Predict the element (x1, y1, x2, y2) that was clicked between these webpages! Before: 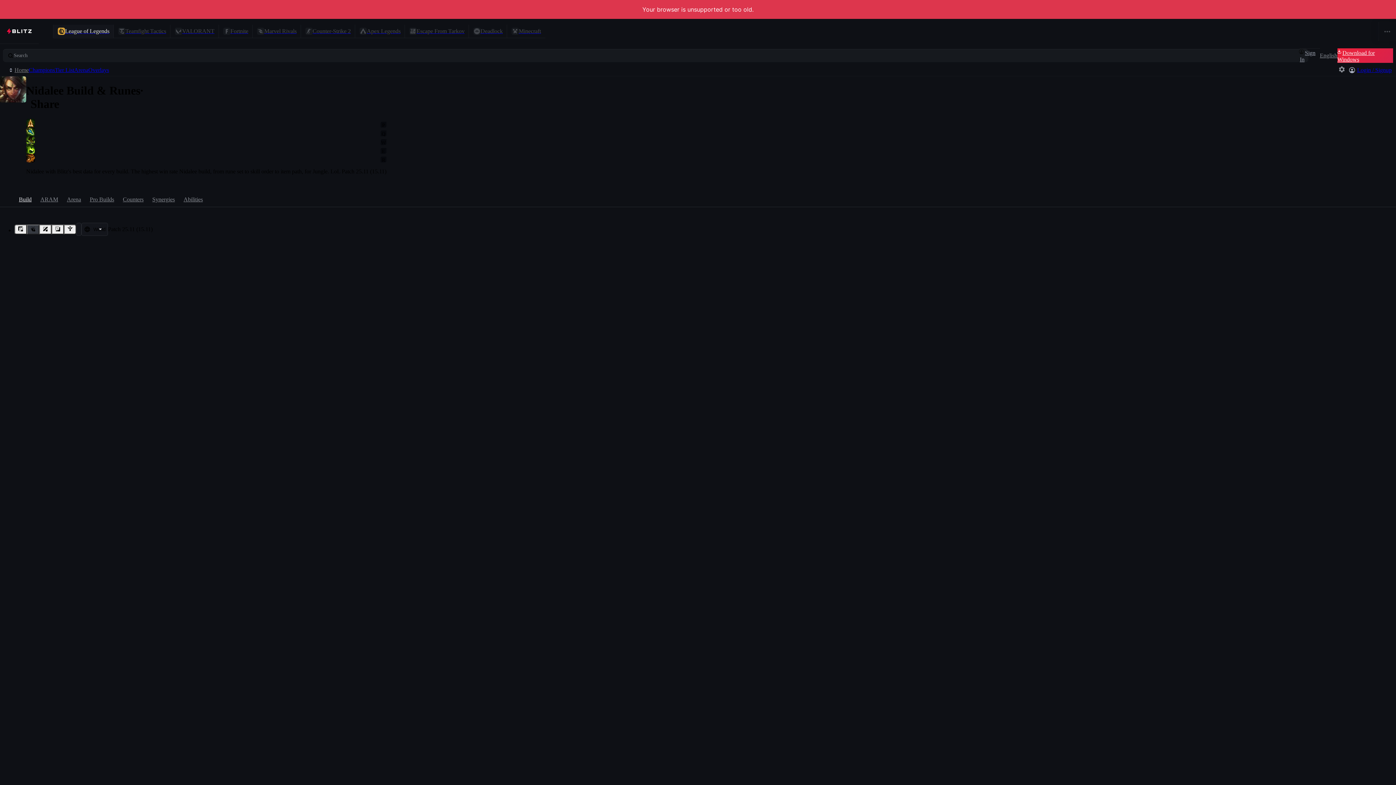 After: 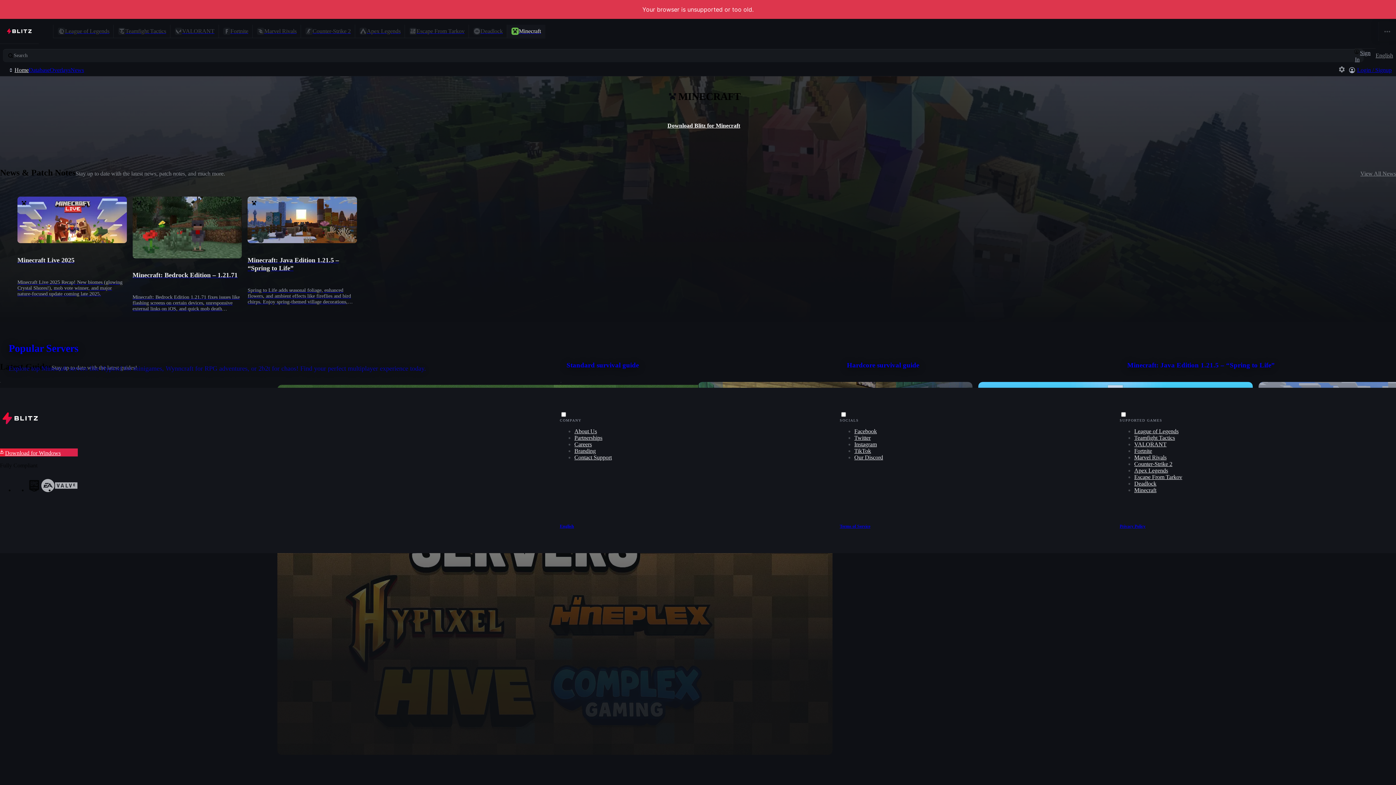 Action: label: Minecraft bbox: (507, 24, 545, 38)